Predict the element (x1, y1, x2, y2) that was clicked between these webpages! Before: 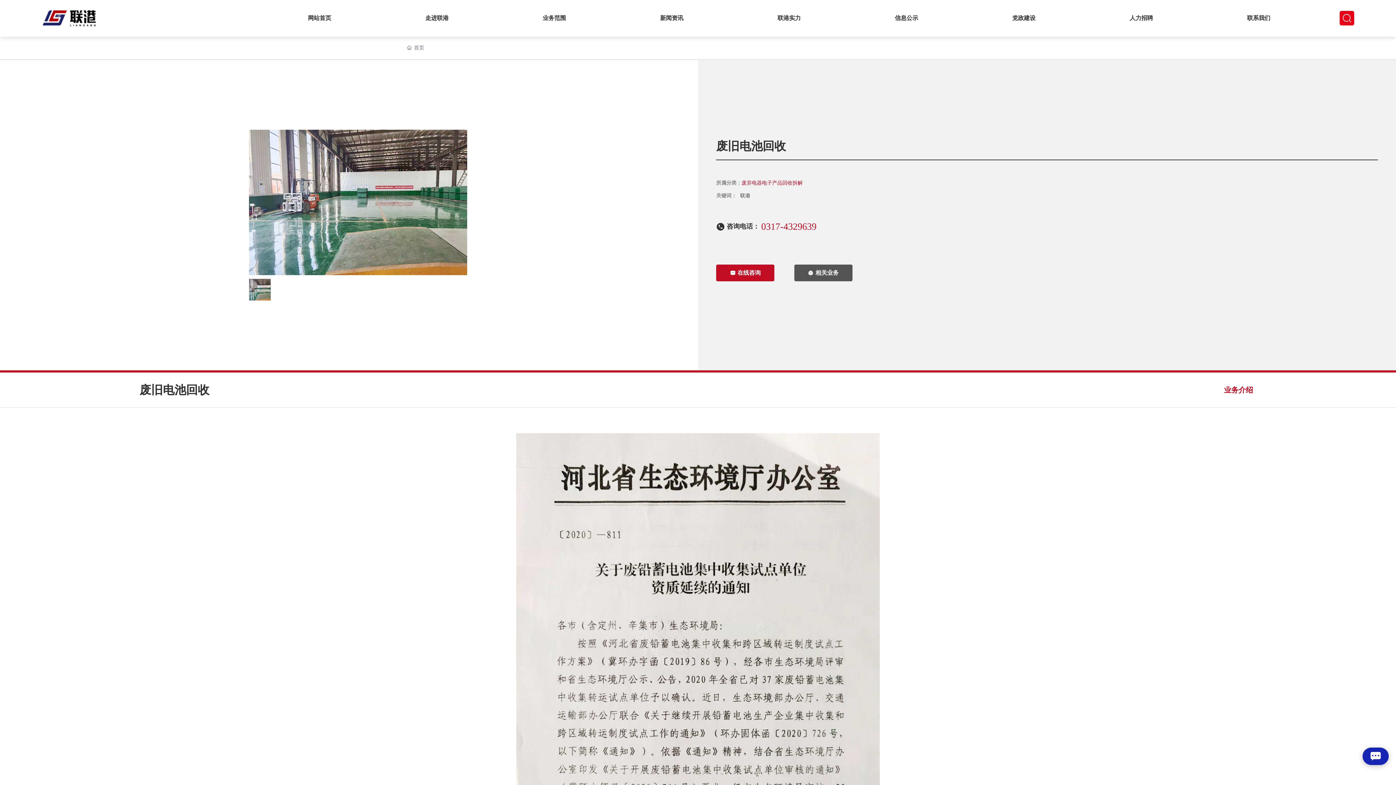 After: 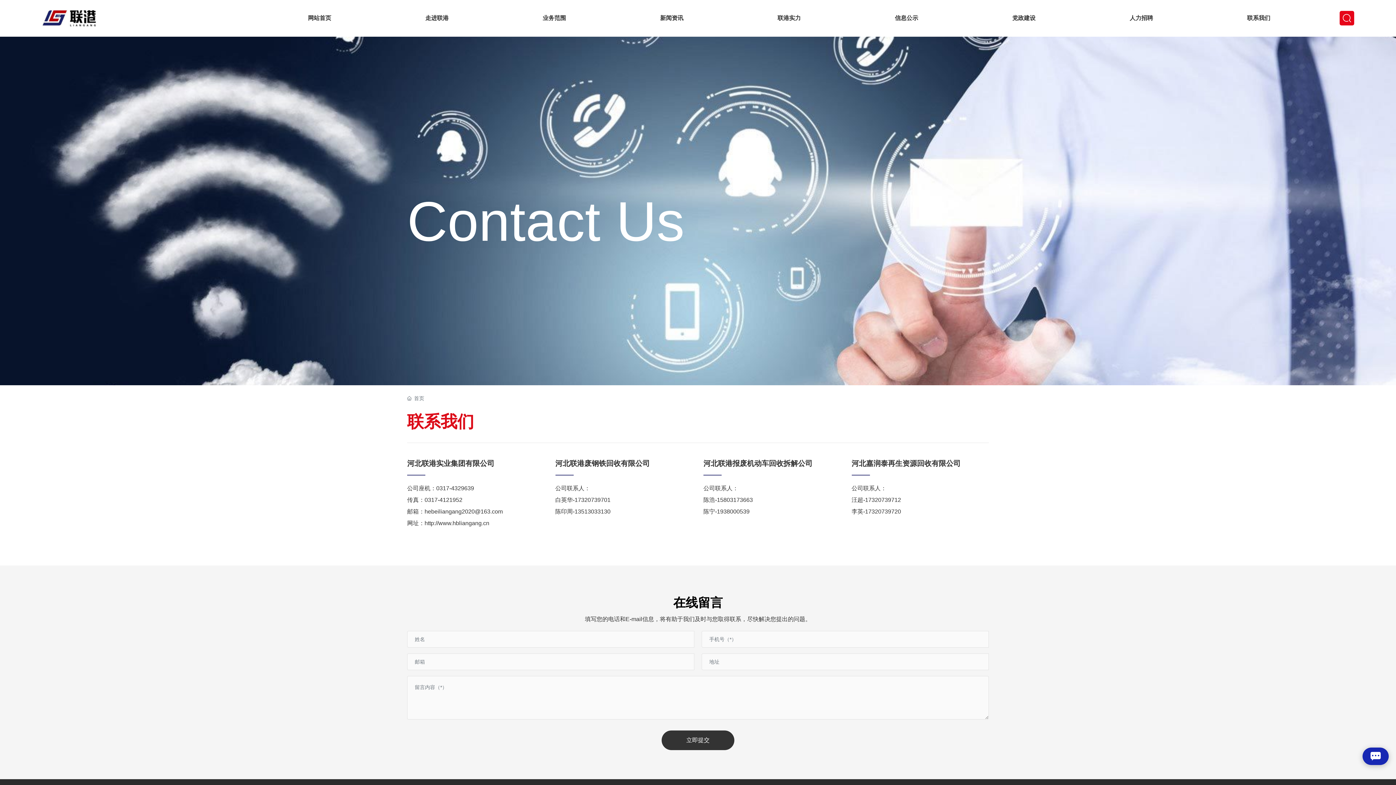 Action: label: 联系我们 bbox: (1230, 0, 1287, 36)